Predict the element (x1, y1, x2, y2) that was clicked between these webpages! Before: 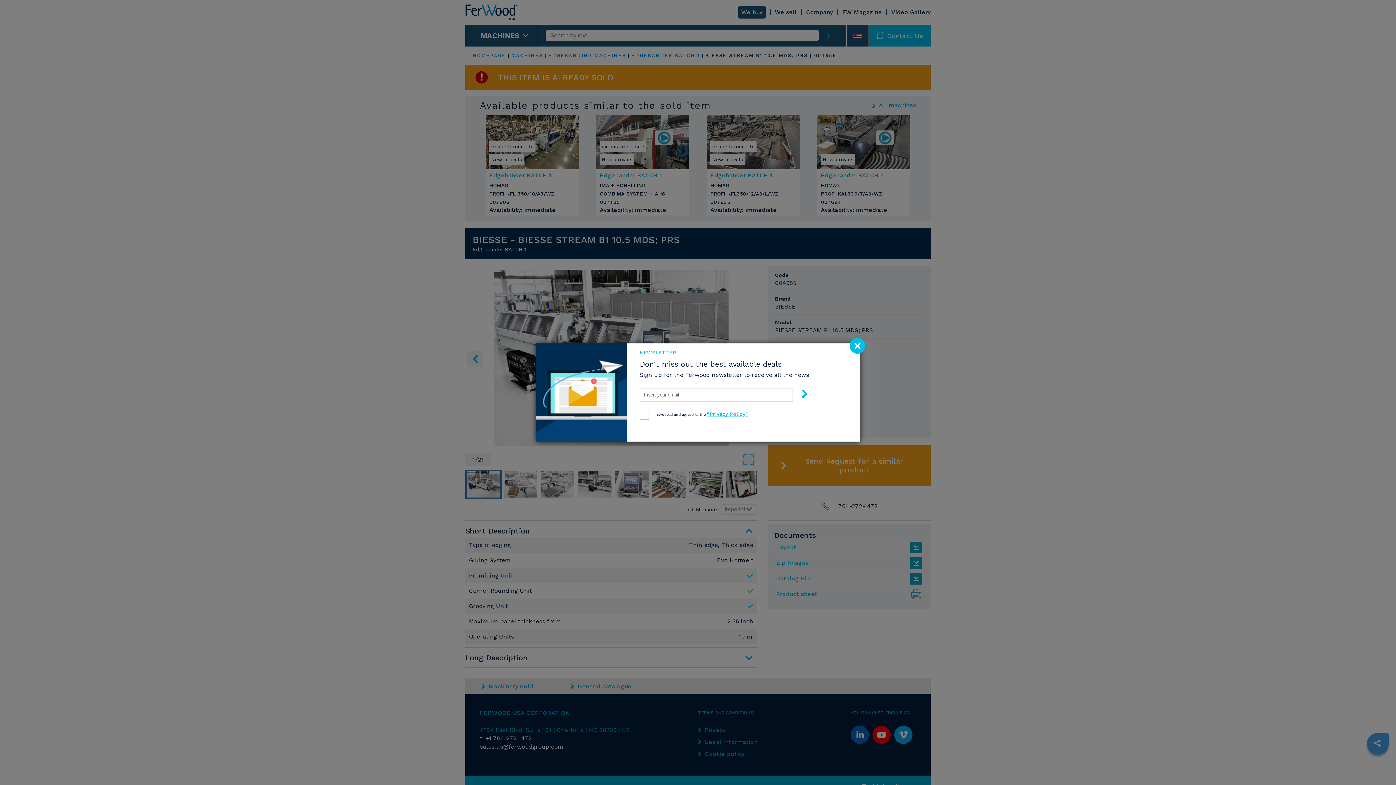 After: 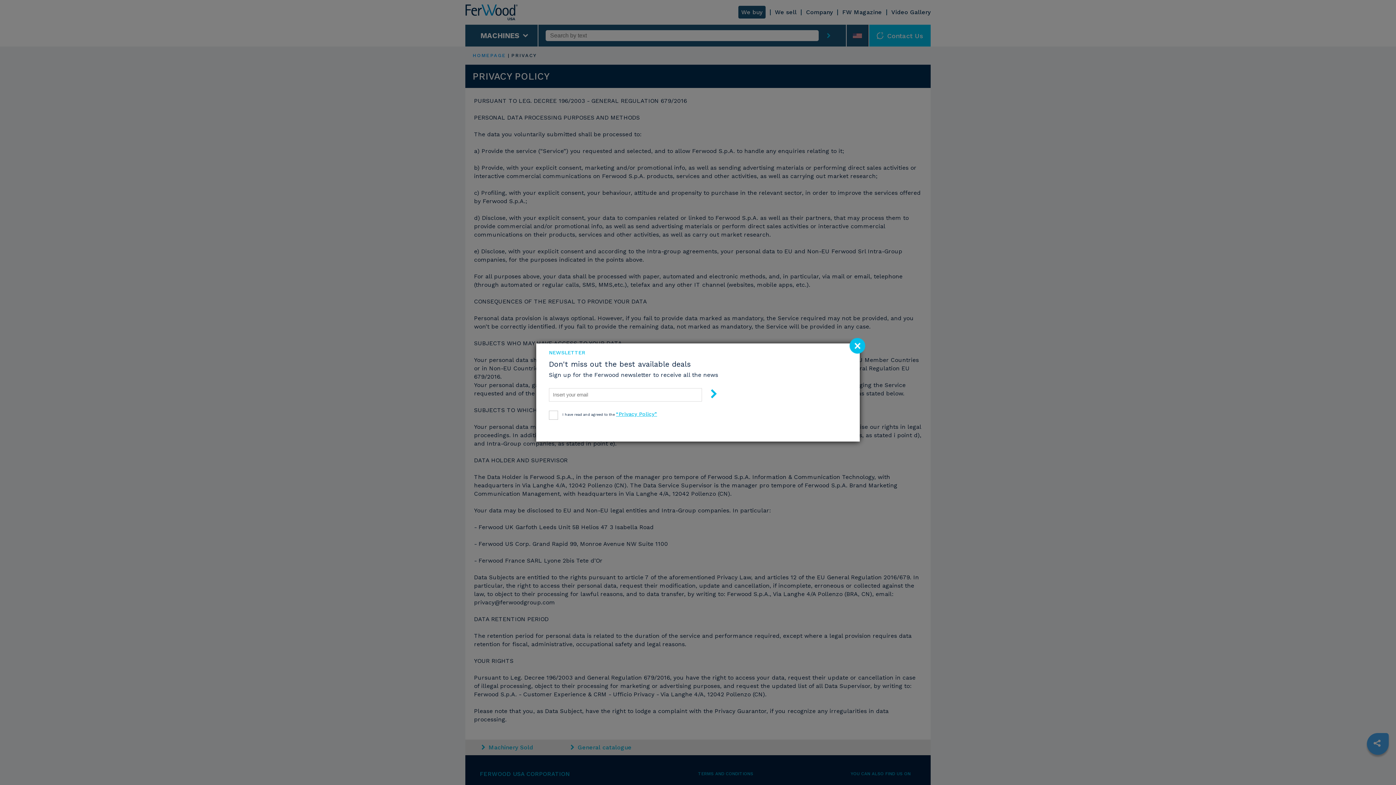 Action: bbox: (707, 411, 748, 417) label: “Privacy Policy”